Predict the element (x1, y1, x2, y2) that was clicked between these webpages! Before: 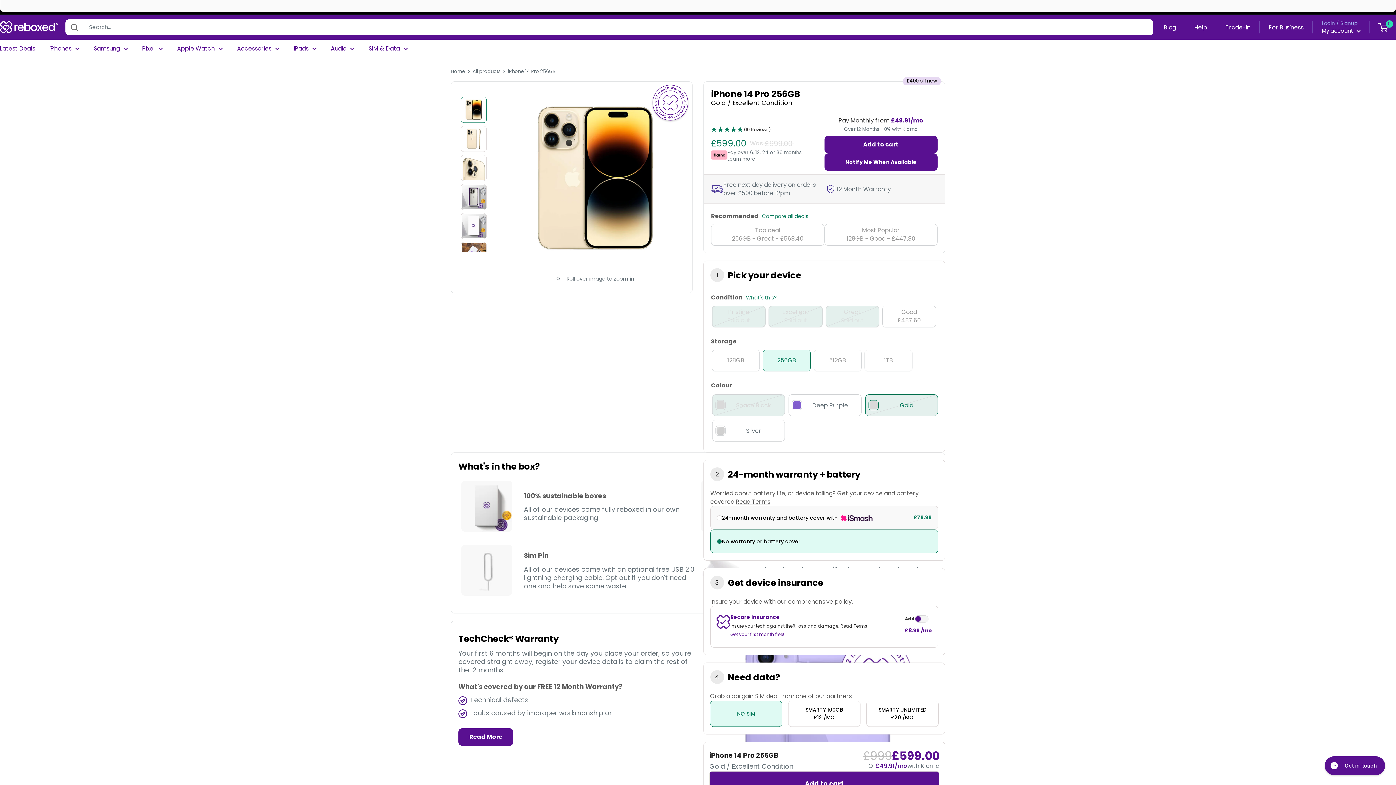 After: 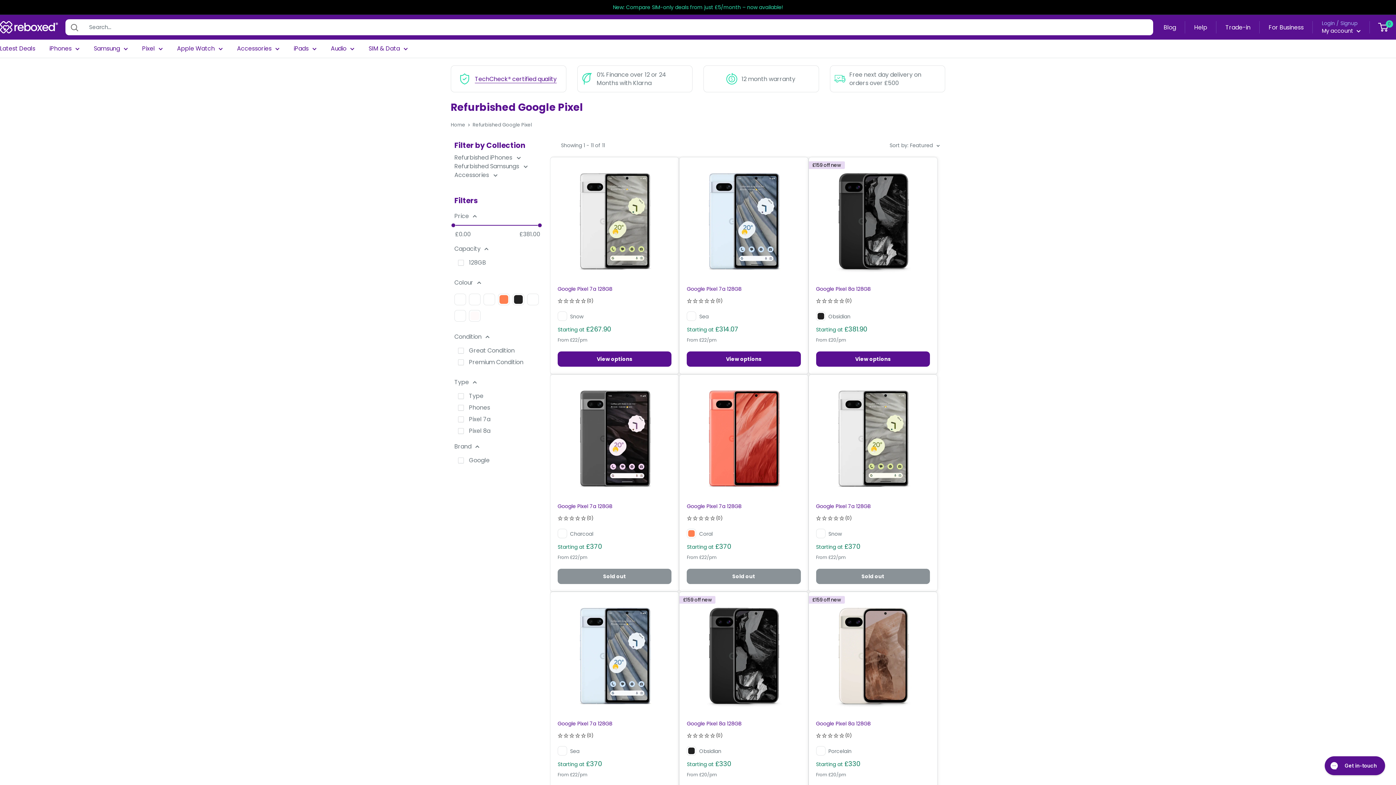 Action: label: Pixel bbox: (142, 45, 162, 52)